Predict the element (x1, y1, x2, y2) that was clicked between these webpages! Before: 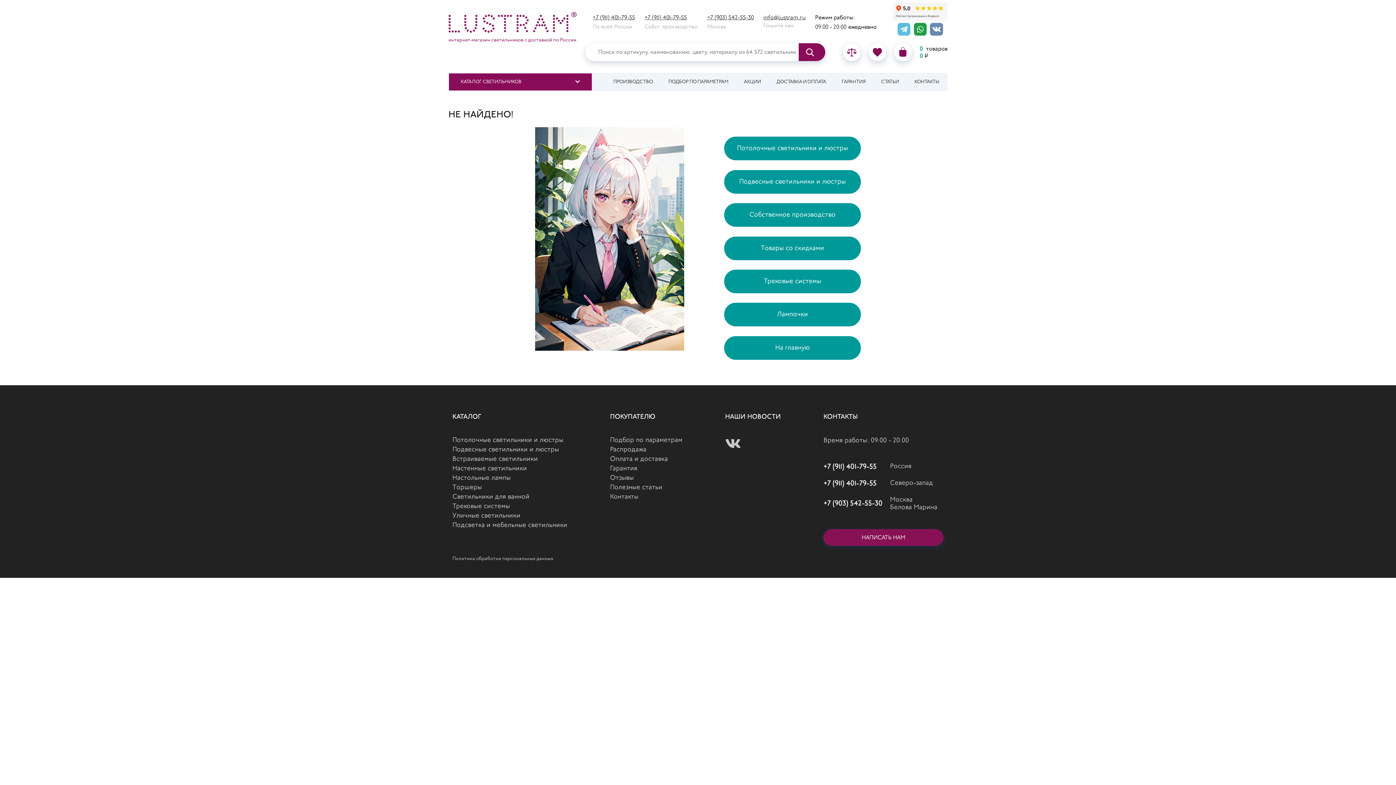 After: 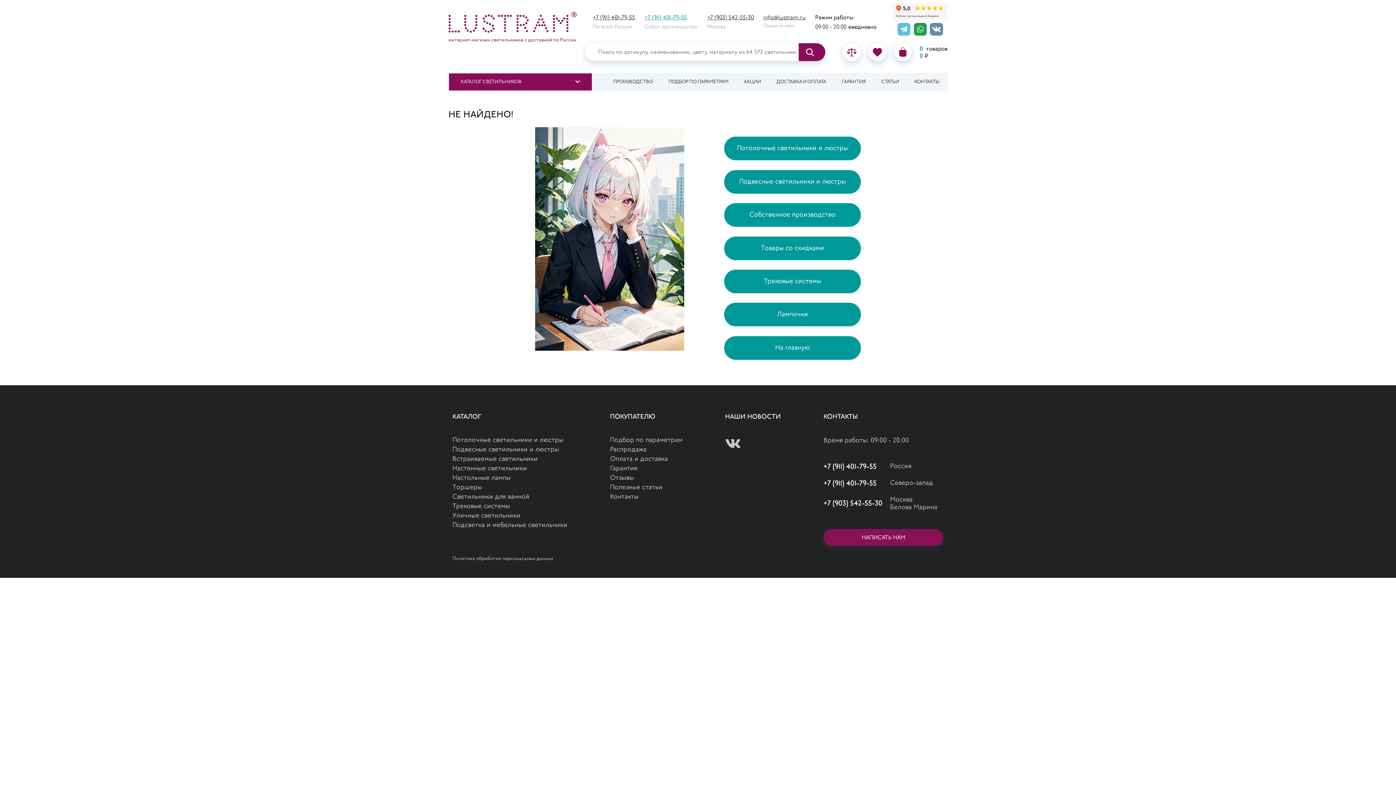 Action: bbox: (644, 14, 686, 20) label: +7 (911) 401-79-55